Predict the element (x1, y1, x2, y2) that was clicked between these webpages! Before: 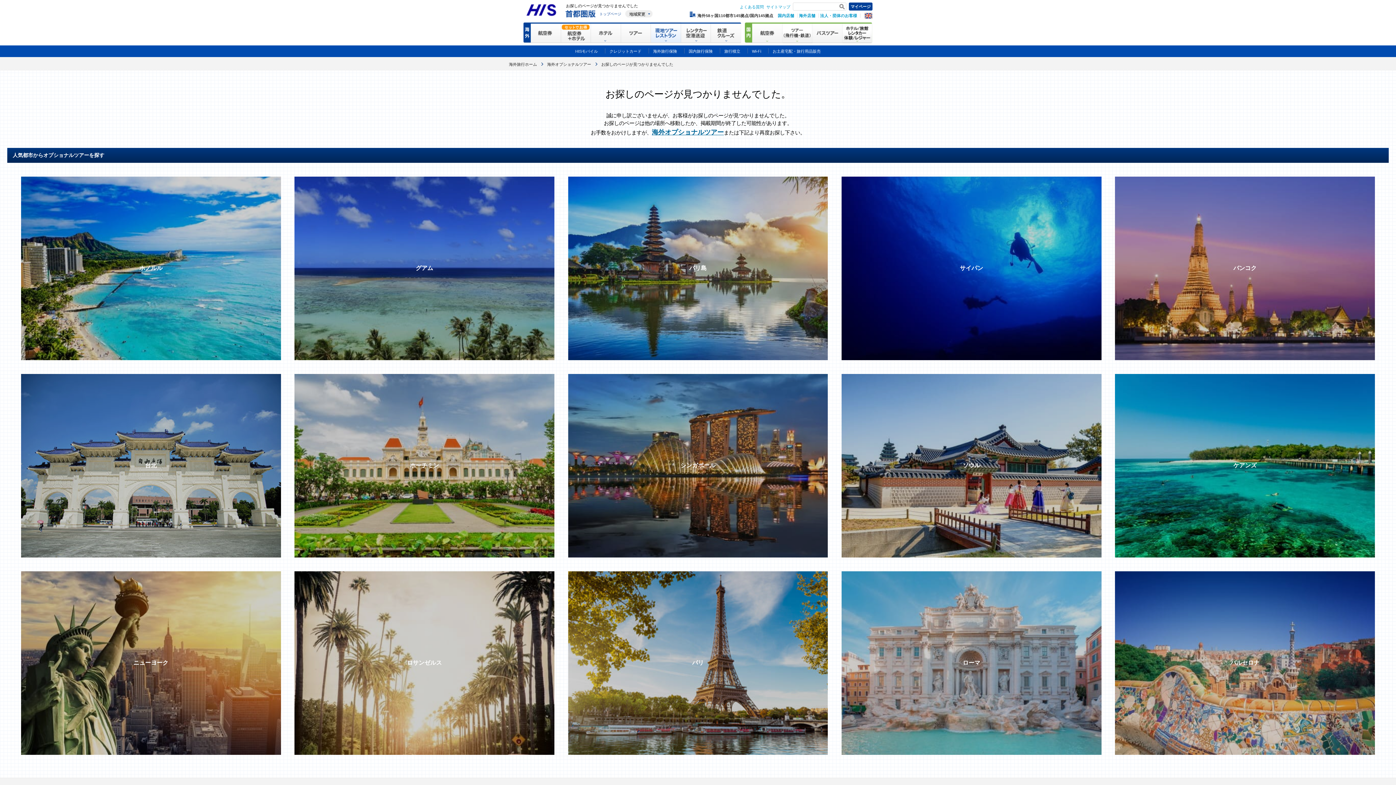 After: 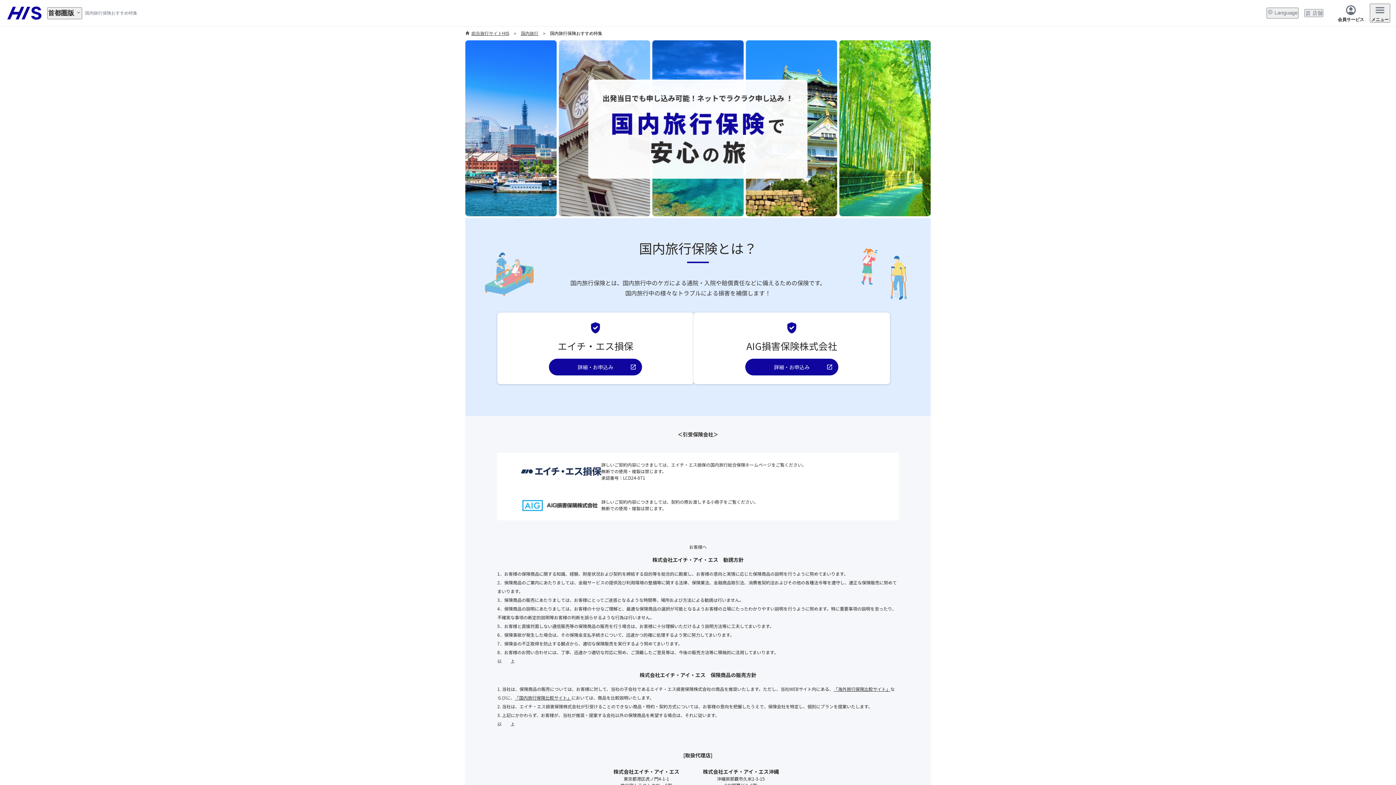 Action: bbox: (688, 49, 712, 53) label: 国内旅行保険